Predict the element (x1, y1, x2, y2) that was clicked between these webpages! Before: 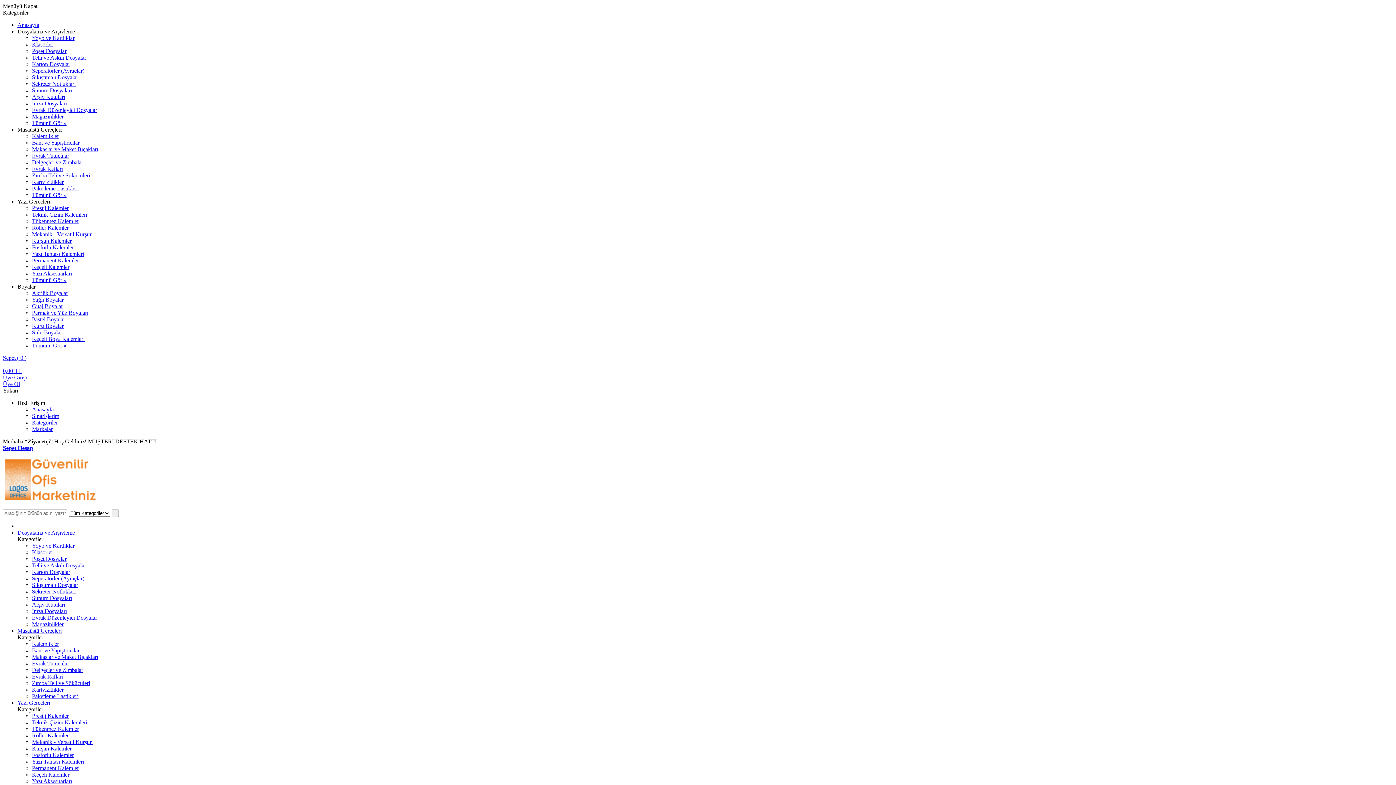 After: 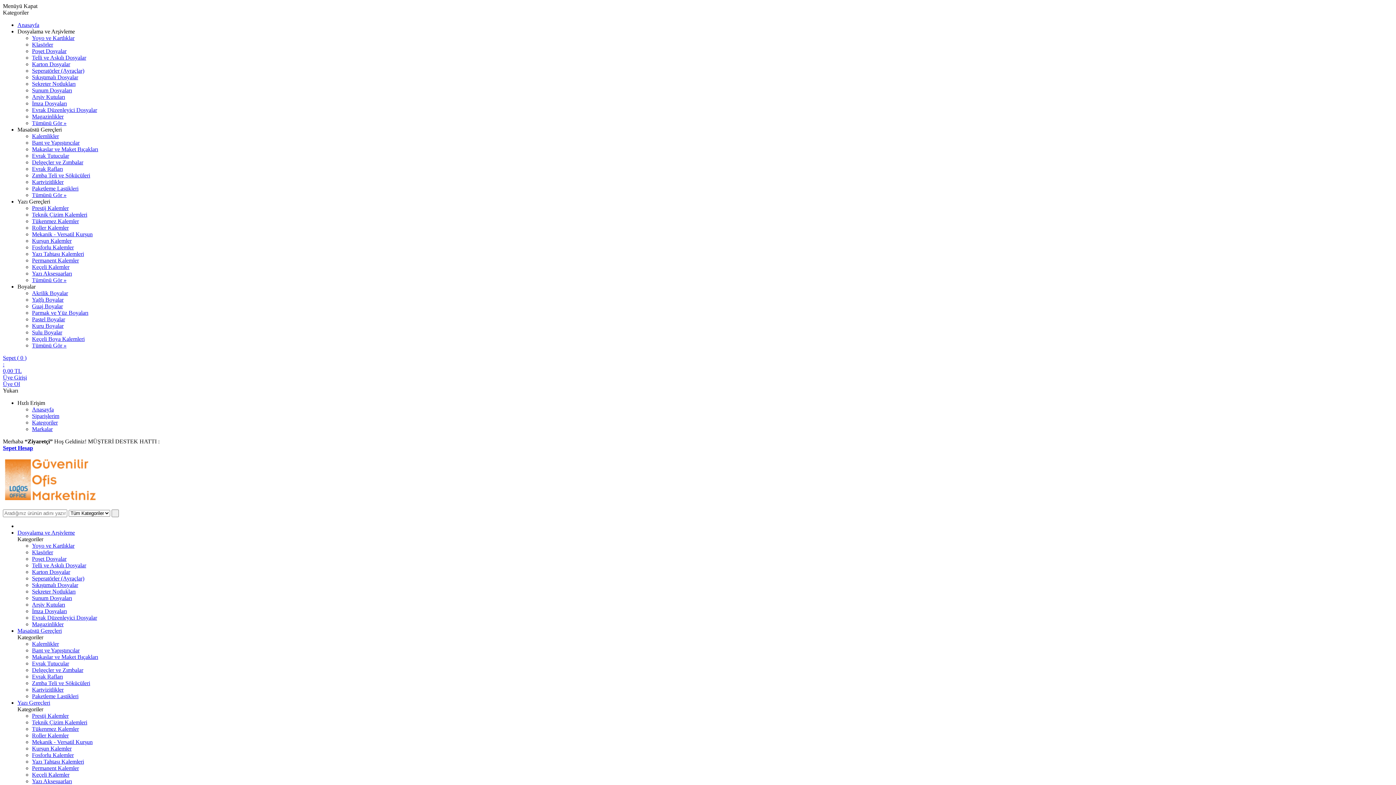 Action: label: Permanent Kalemler bbox: (32, 765, 78, 771)